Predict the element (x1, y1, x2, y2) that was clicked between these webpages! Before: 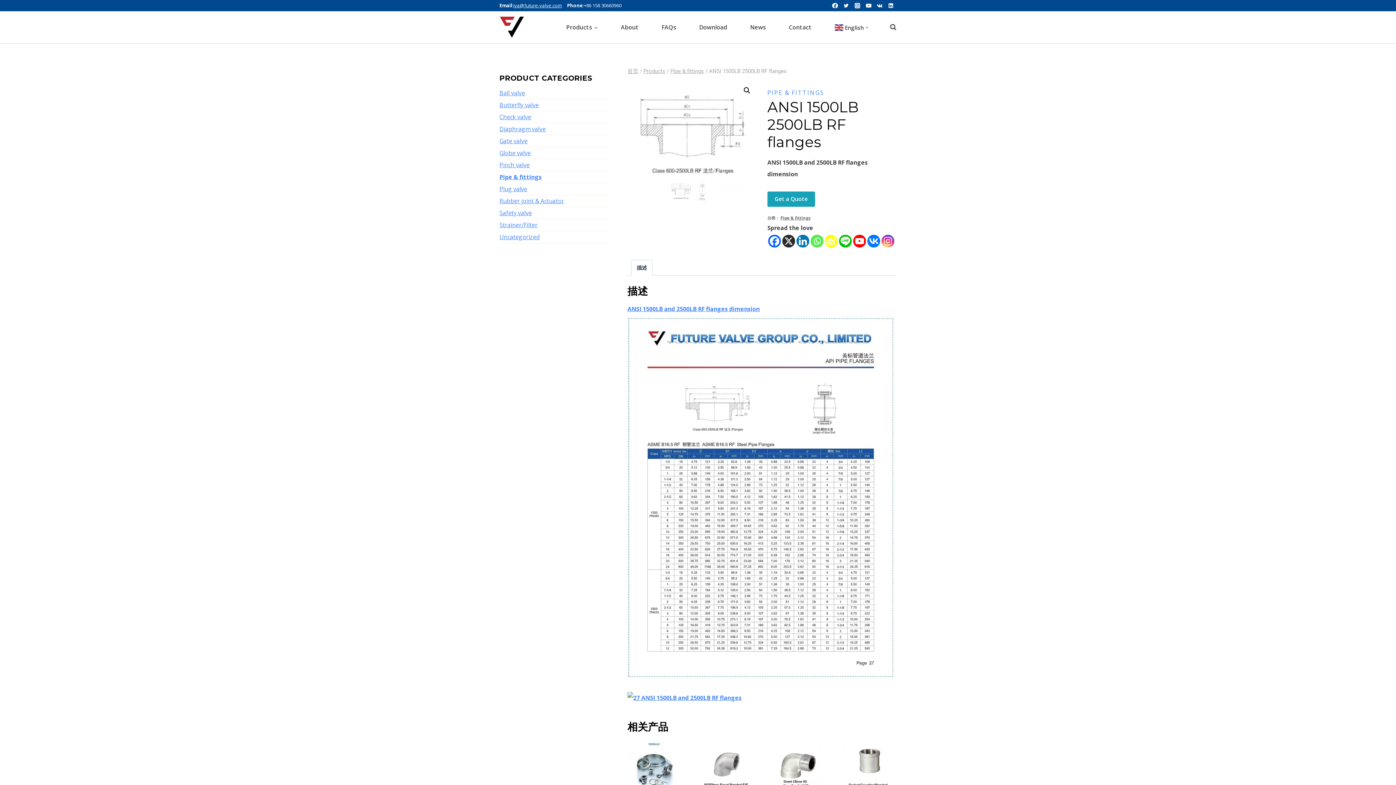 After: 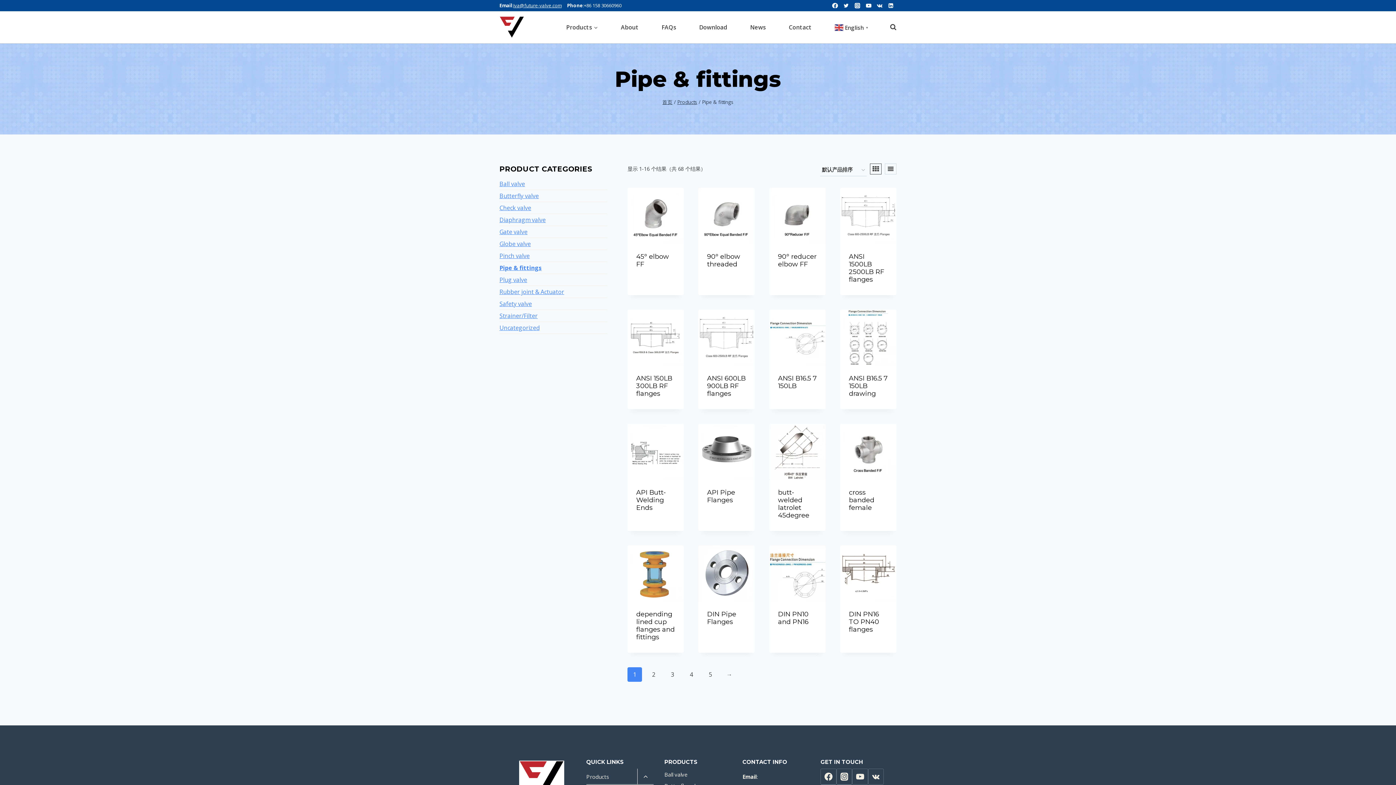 Action: bbox: (499, 171, 607, 183) label: Pipe & fittings